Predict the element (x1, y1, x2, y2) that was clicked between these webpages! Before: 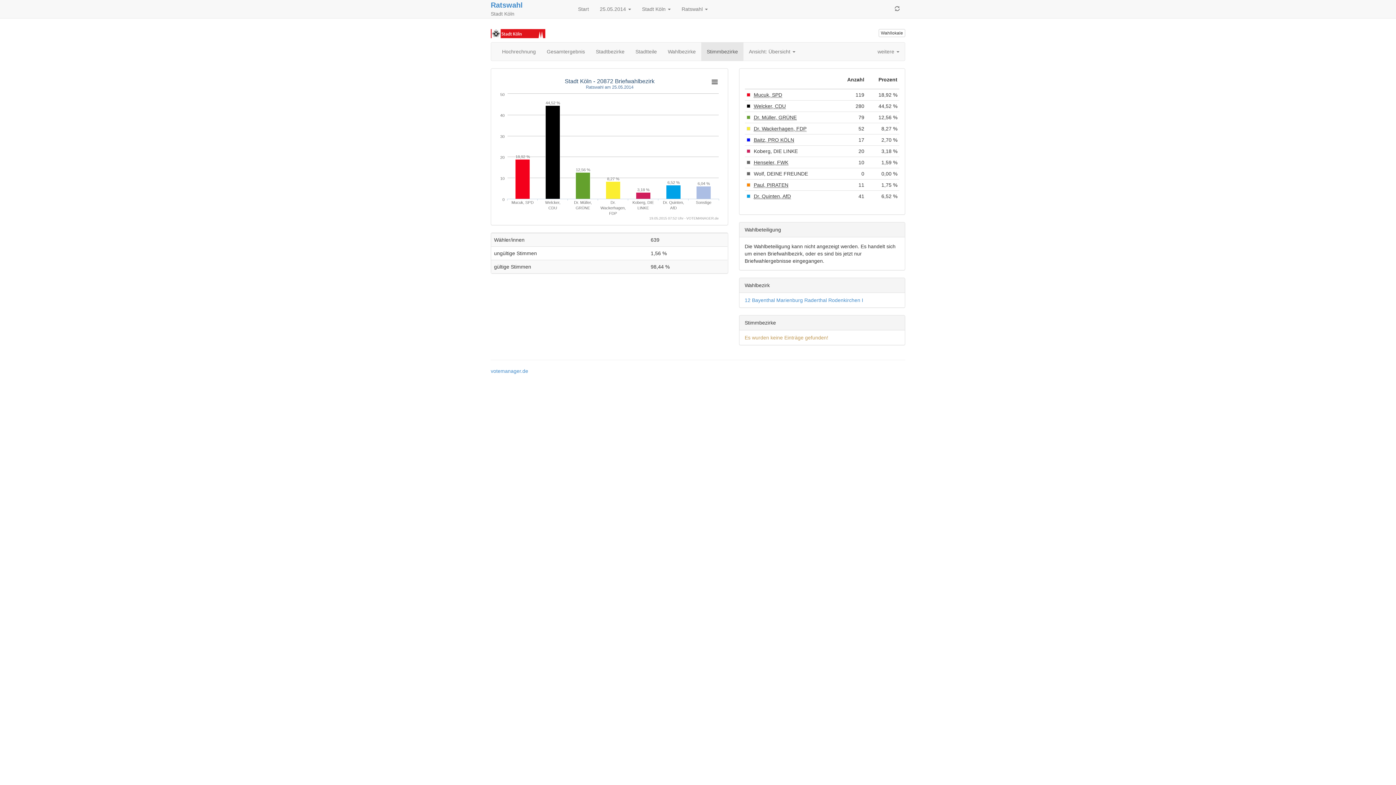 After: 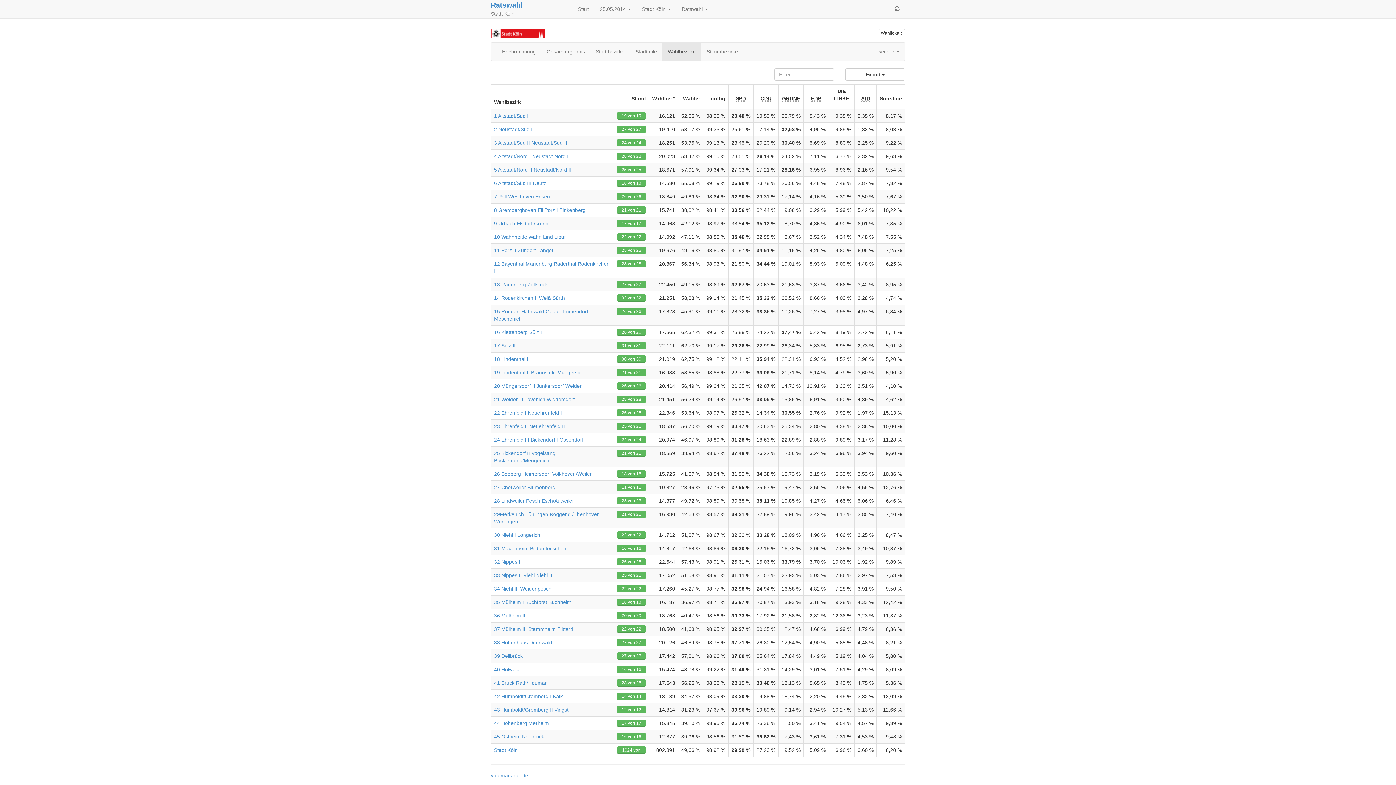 Action: bbox: (662, 42, 701, 60) label: Wahlbezirke